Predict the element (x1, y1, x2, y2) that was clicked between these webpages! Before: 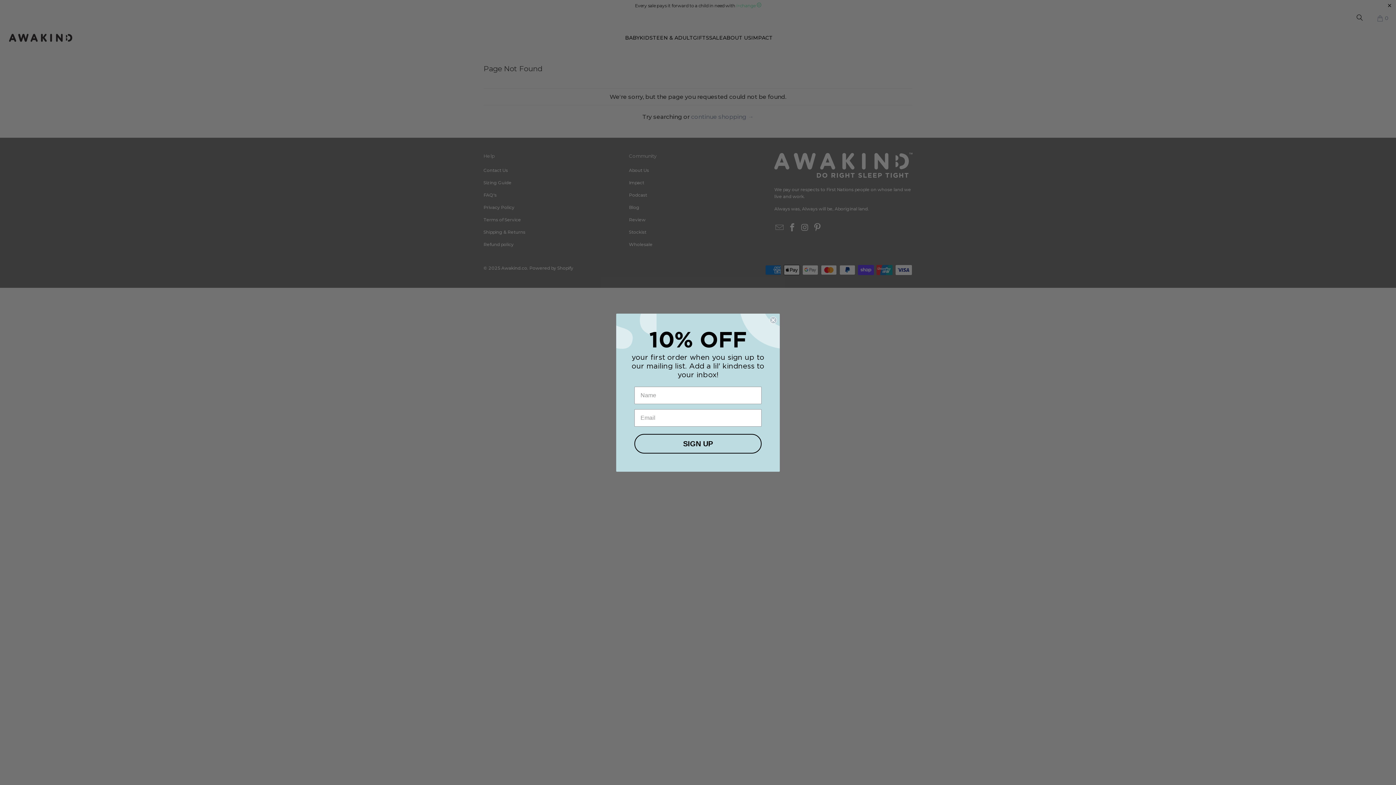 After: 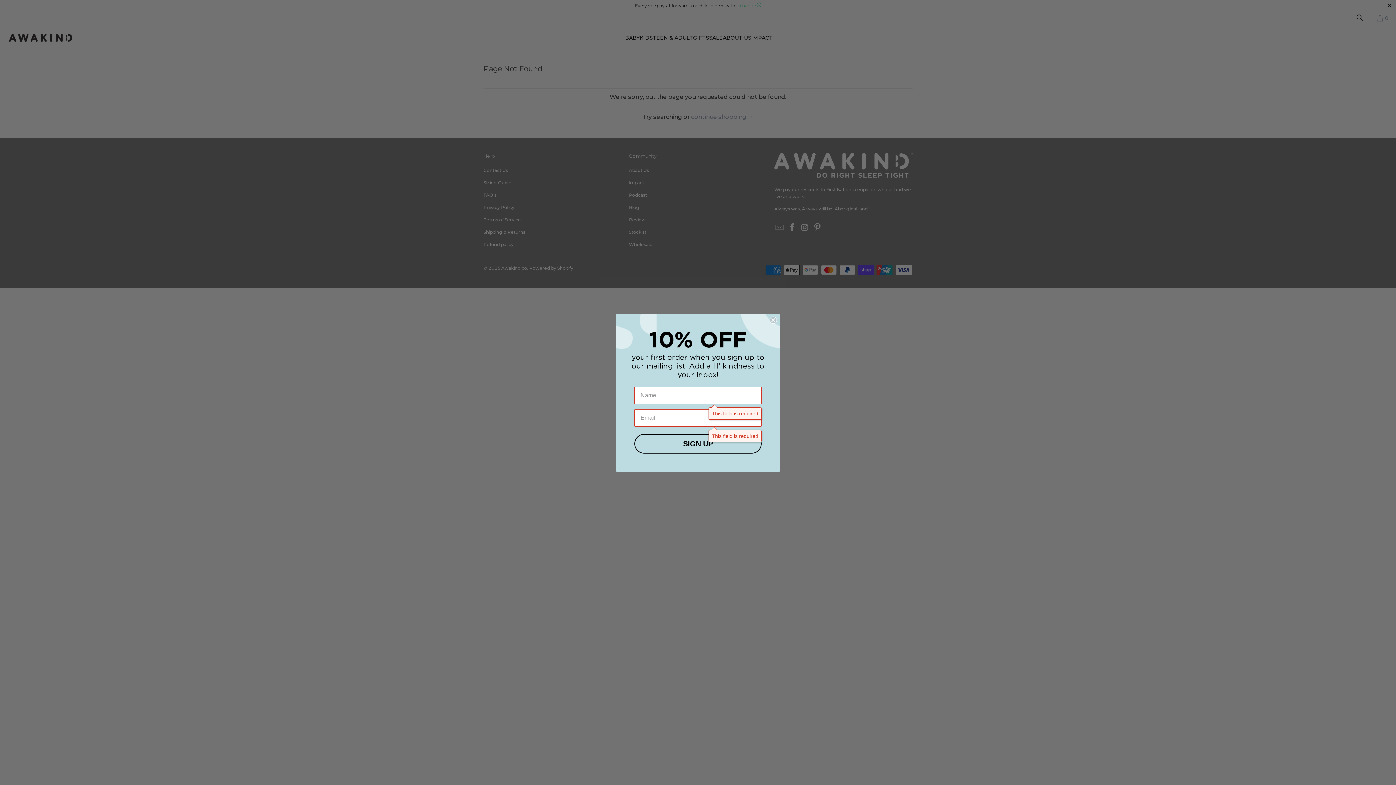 Action: bbox: (634, 449, 761, 469) label: SIGN UP